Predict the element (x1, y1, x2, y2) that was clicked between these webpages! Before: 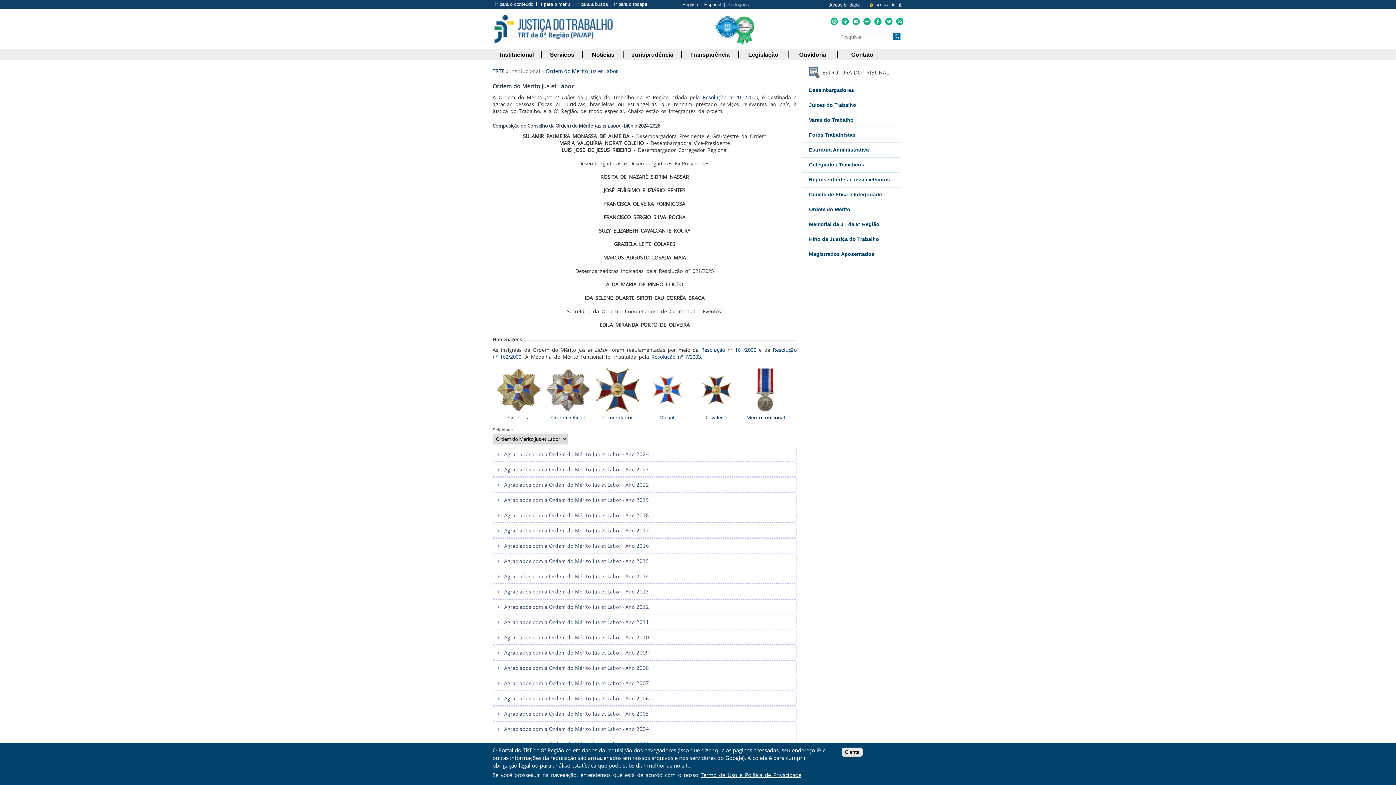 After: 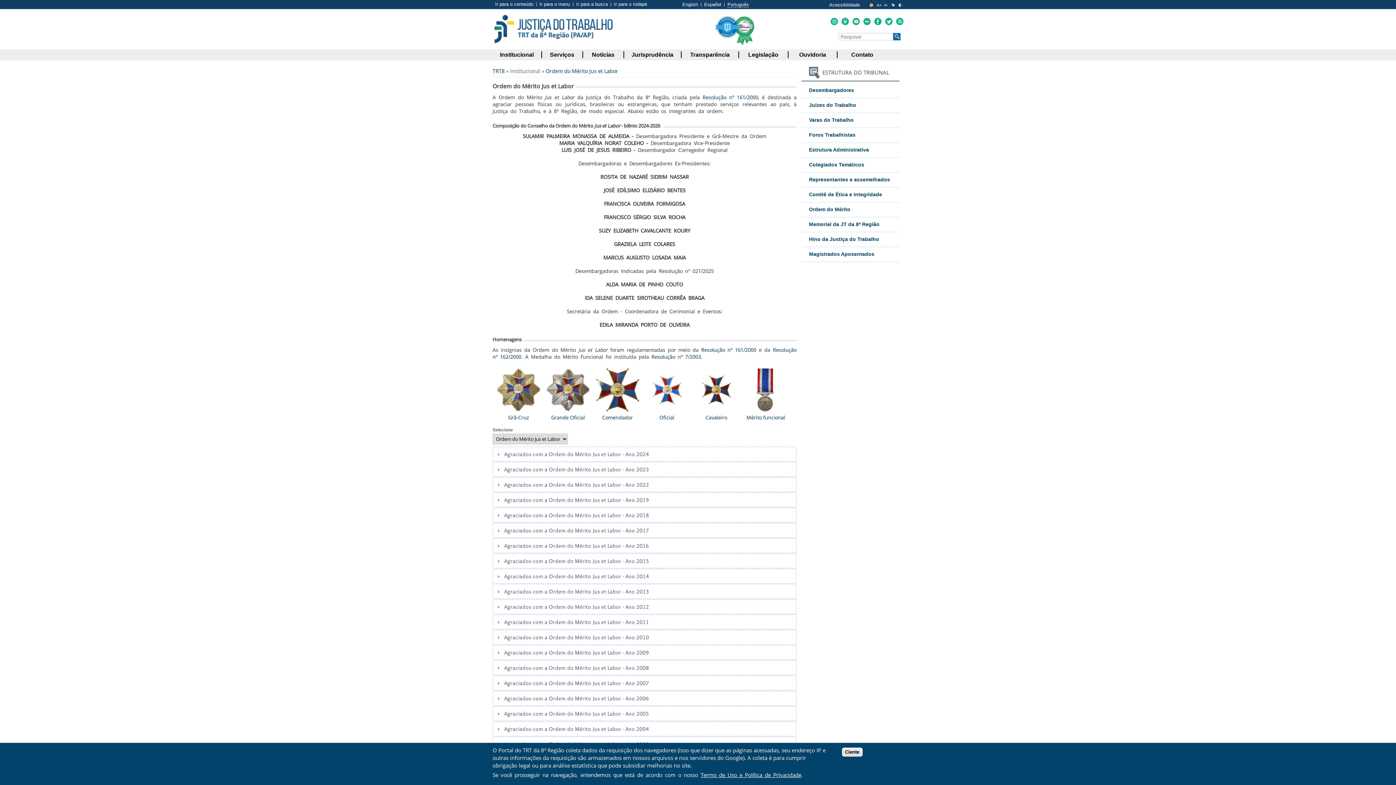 Action: label: Português bbox: (727, 1, 749, 7)